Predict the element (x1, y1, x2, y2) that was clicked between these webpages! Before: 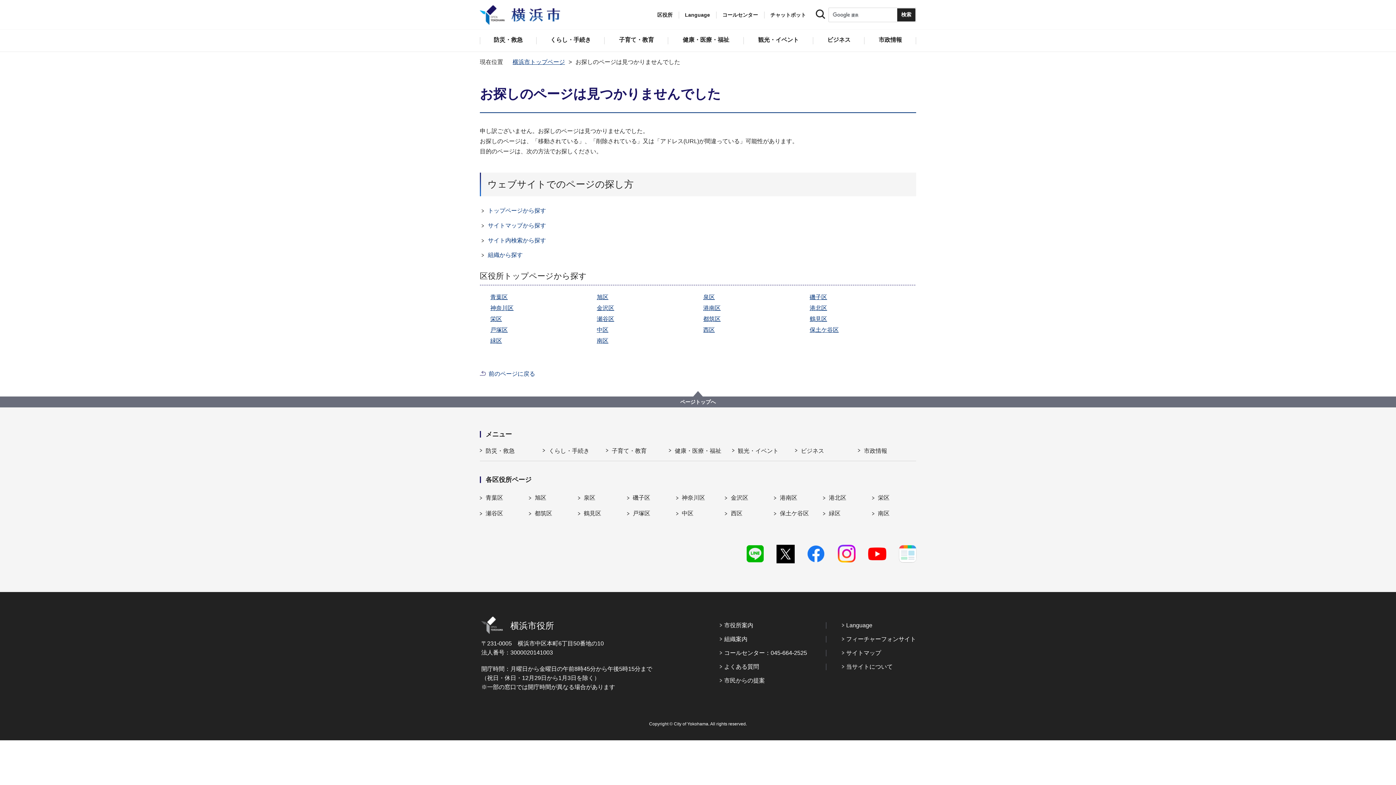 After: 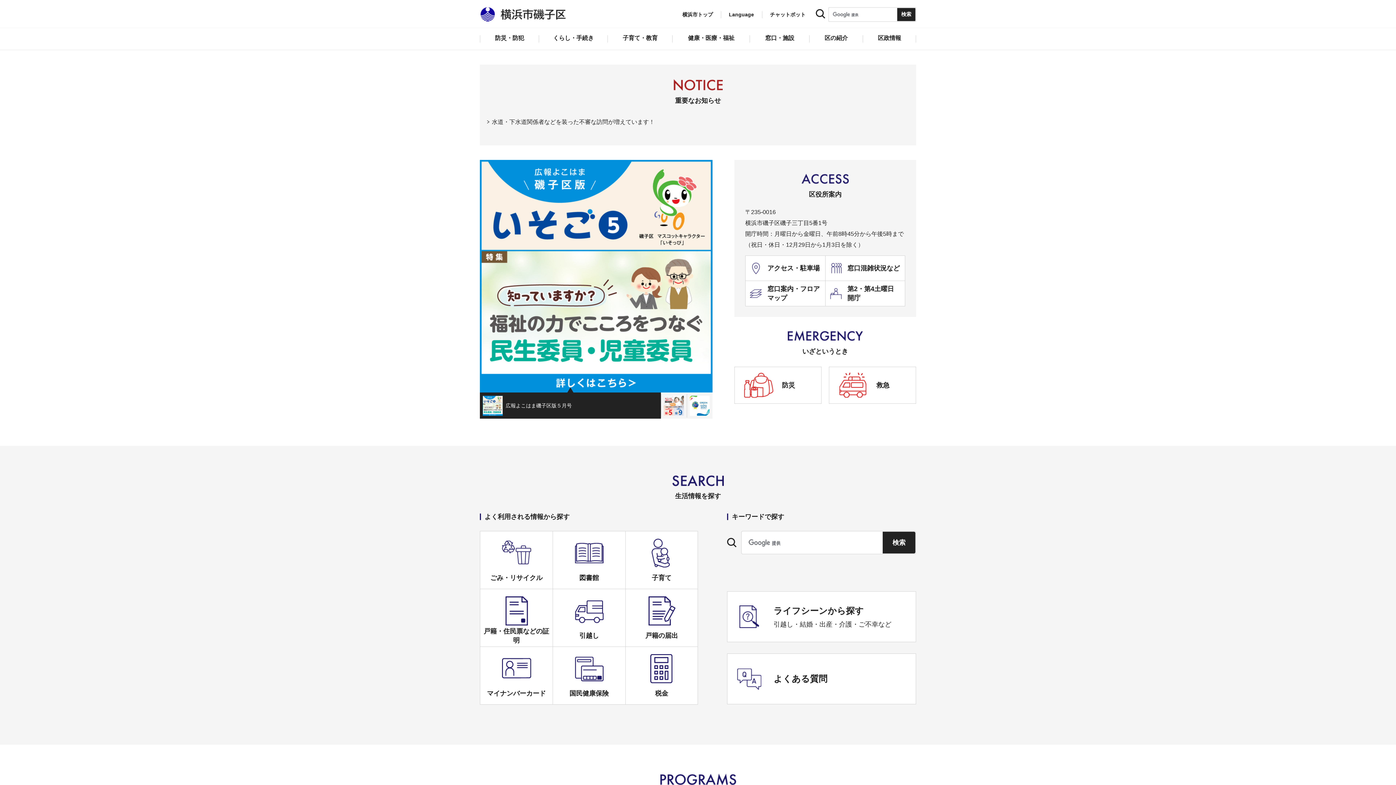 Action: bbox: (809, 294, 827, 300) label: 磯子区